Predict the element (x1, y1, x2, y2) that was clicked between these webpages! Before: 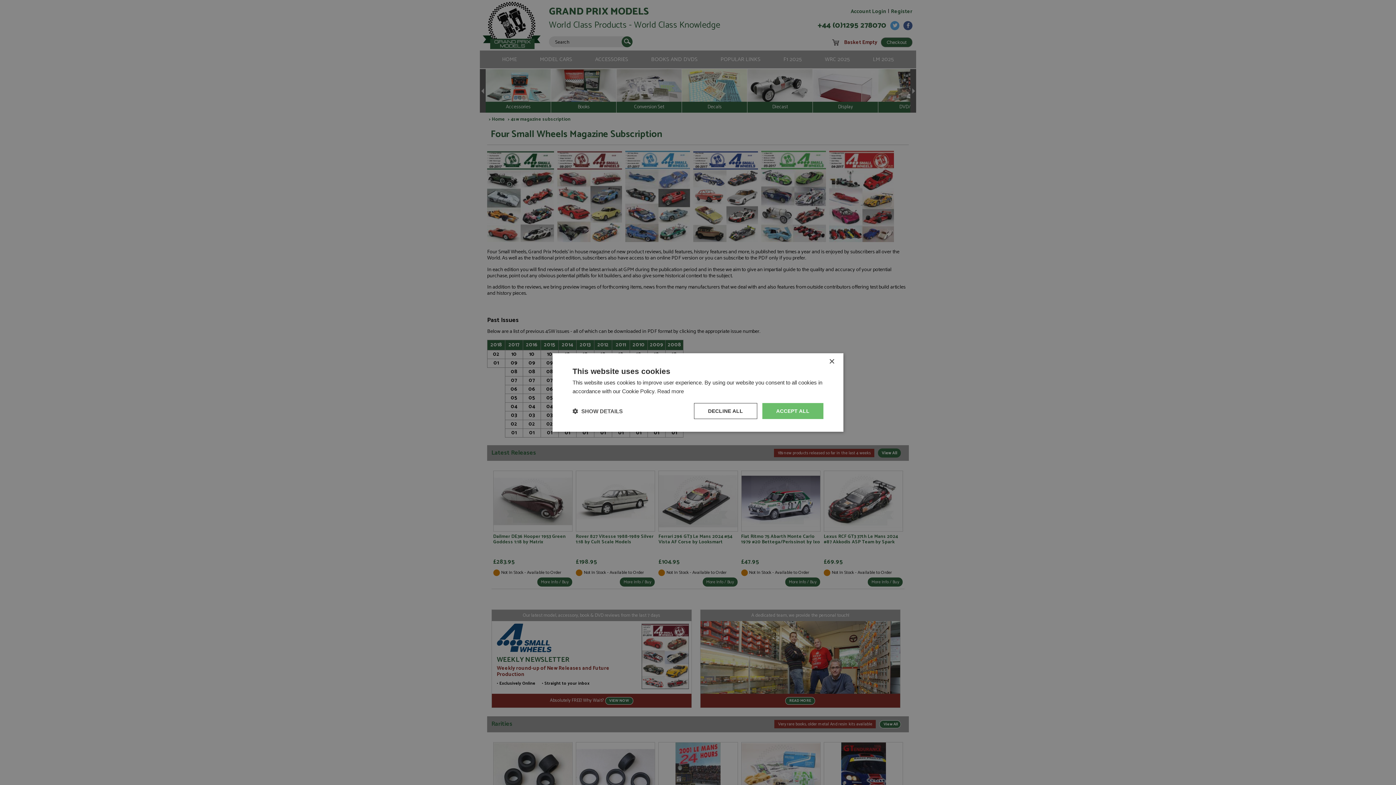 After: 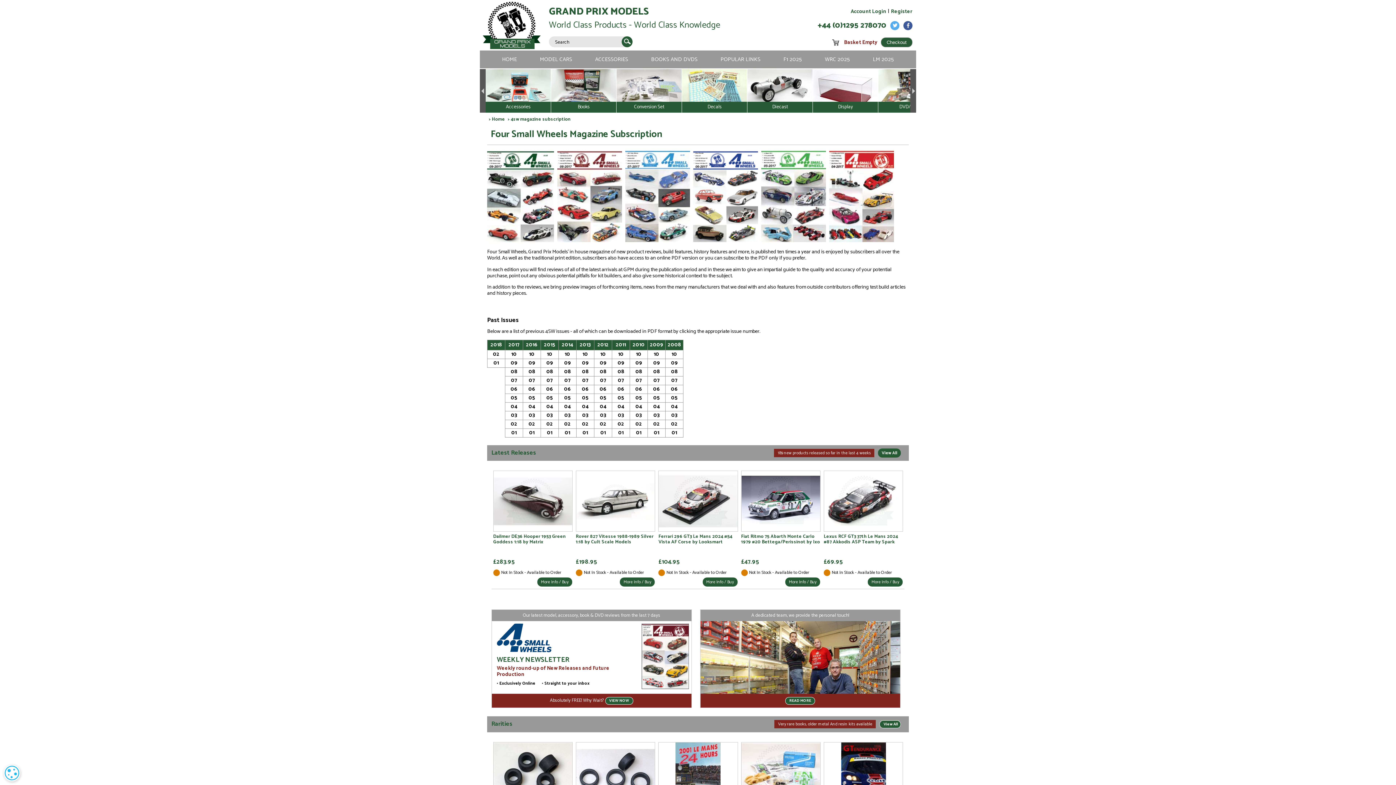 Action: label: ACCEPT ALL bbox: (762, 403, 823, 419)